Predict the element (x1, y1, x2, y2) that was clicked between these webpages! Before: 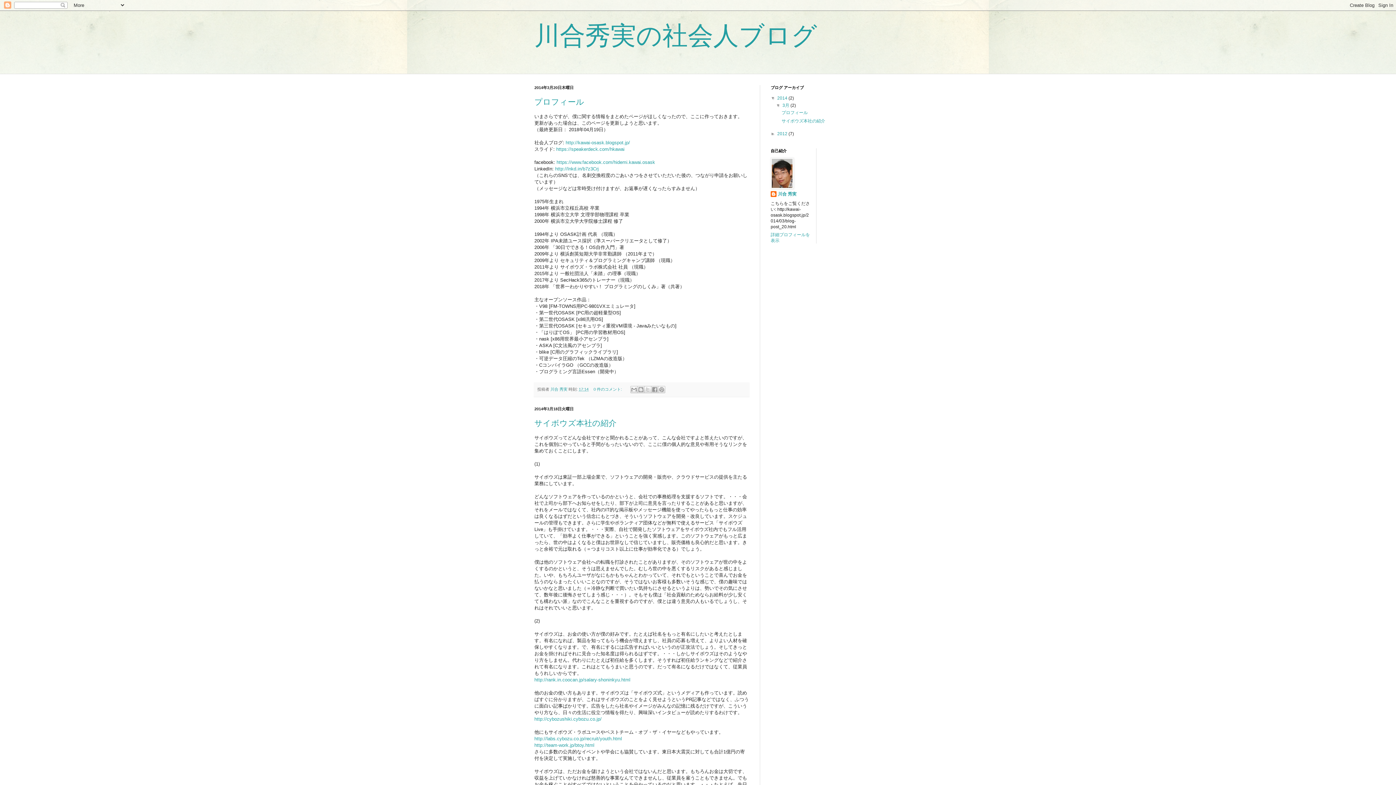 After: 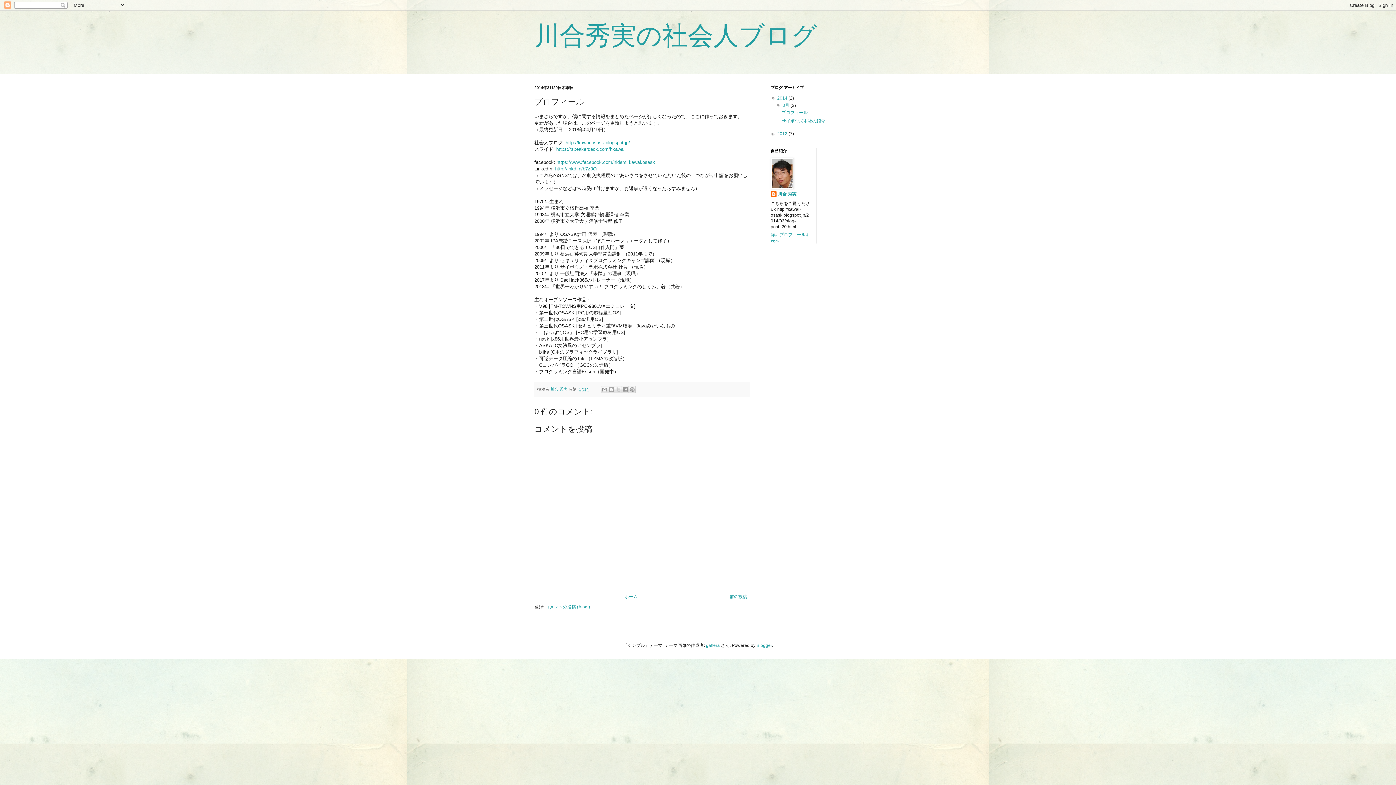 Action: bbox: (593, 387, 623, 391) label: 0 件のコメント: 